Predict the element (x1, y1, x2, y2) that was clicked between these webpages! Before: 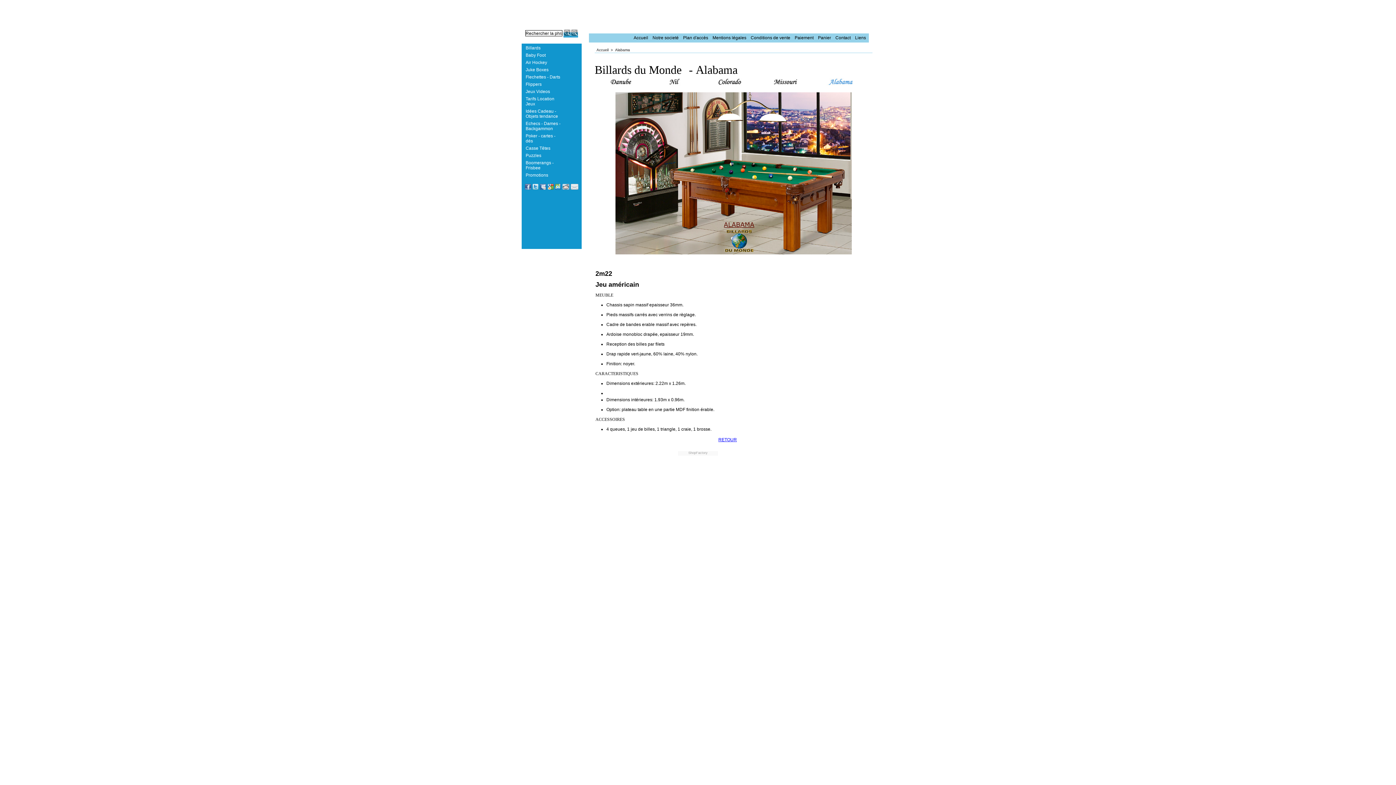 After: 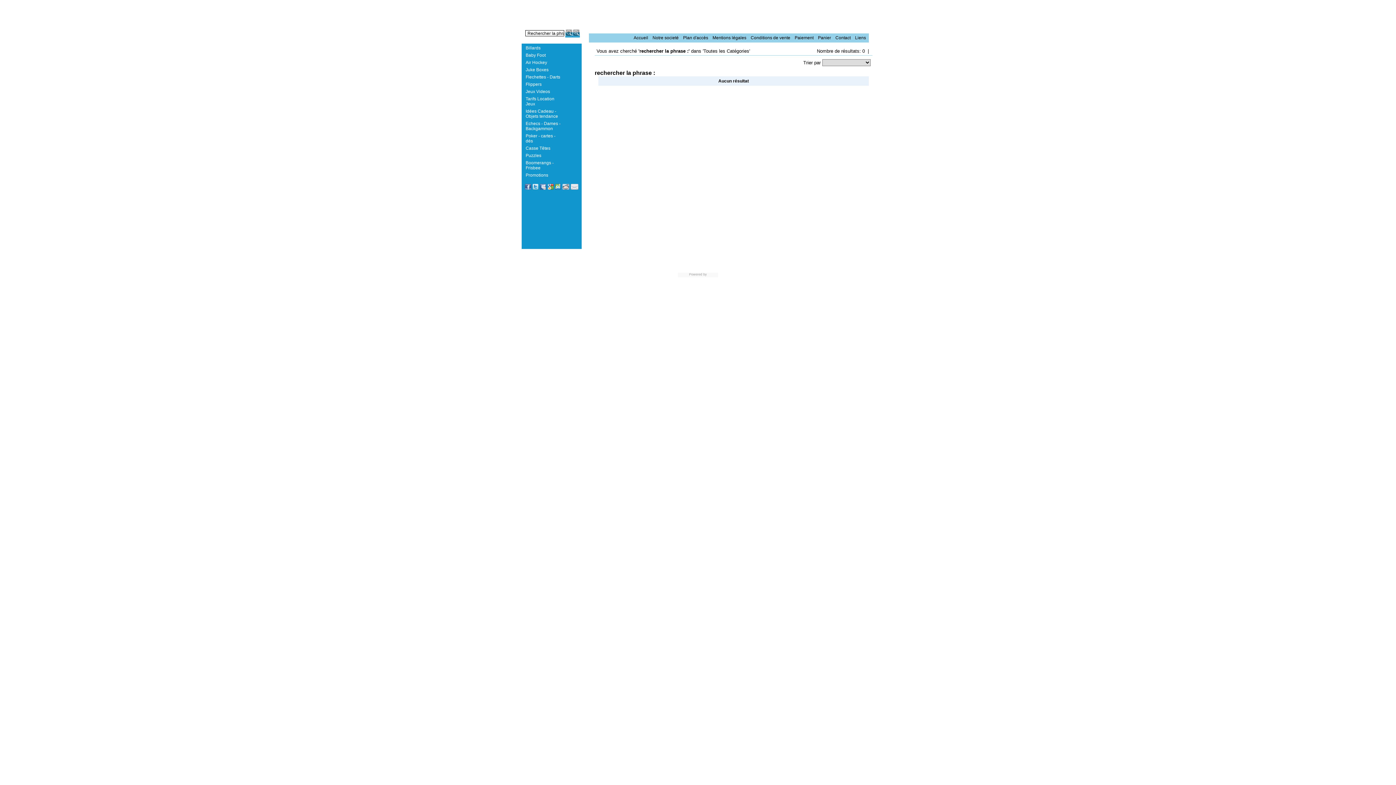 Action: bbox: (563, 32, 570, 37)